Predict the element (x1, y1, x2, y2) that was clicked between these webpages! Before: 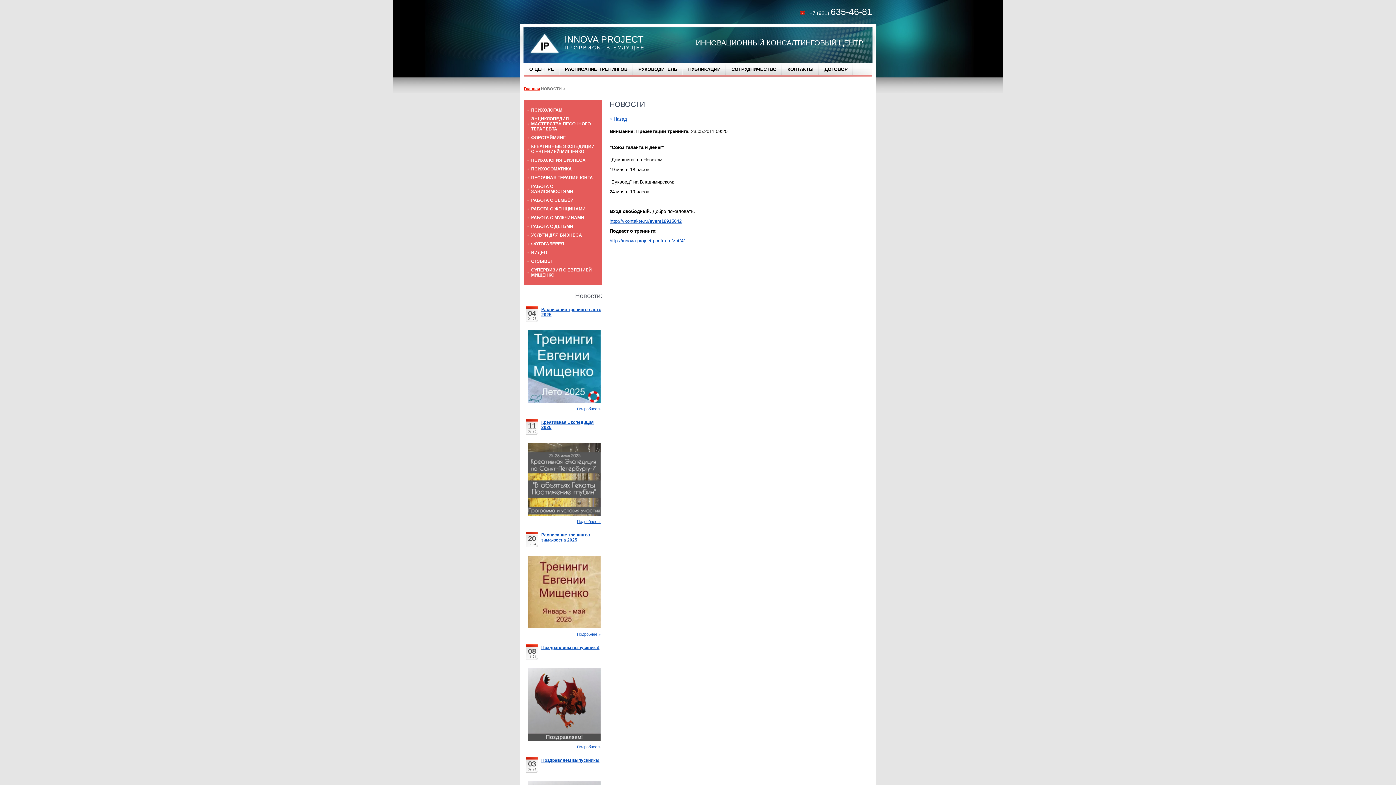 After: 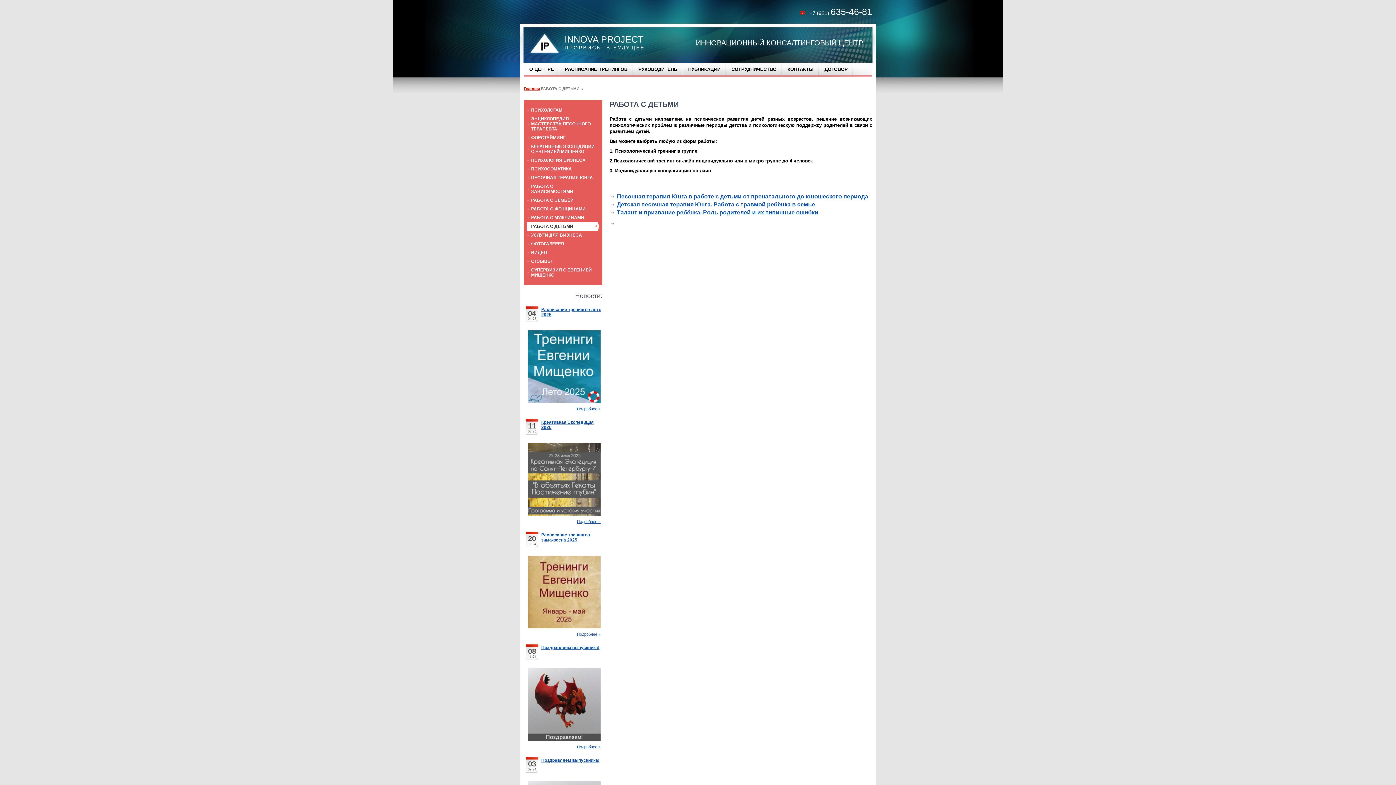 Action: label: РАБОТА С ДЕТЬМИ bbox: (526, 222, 599, 230)